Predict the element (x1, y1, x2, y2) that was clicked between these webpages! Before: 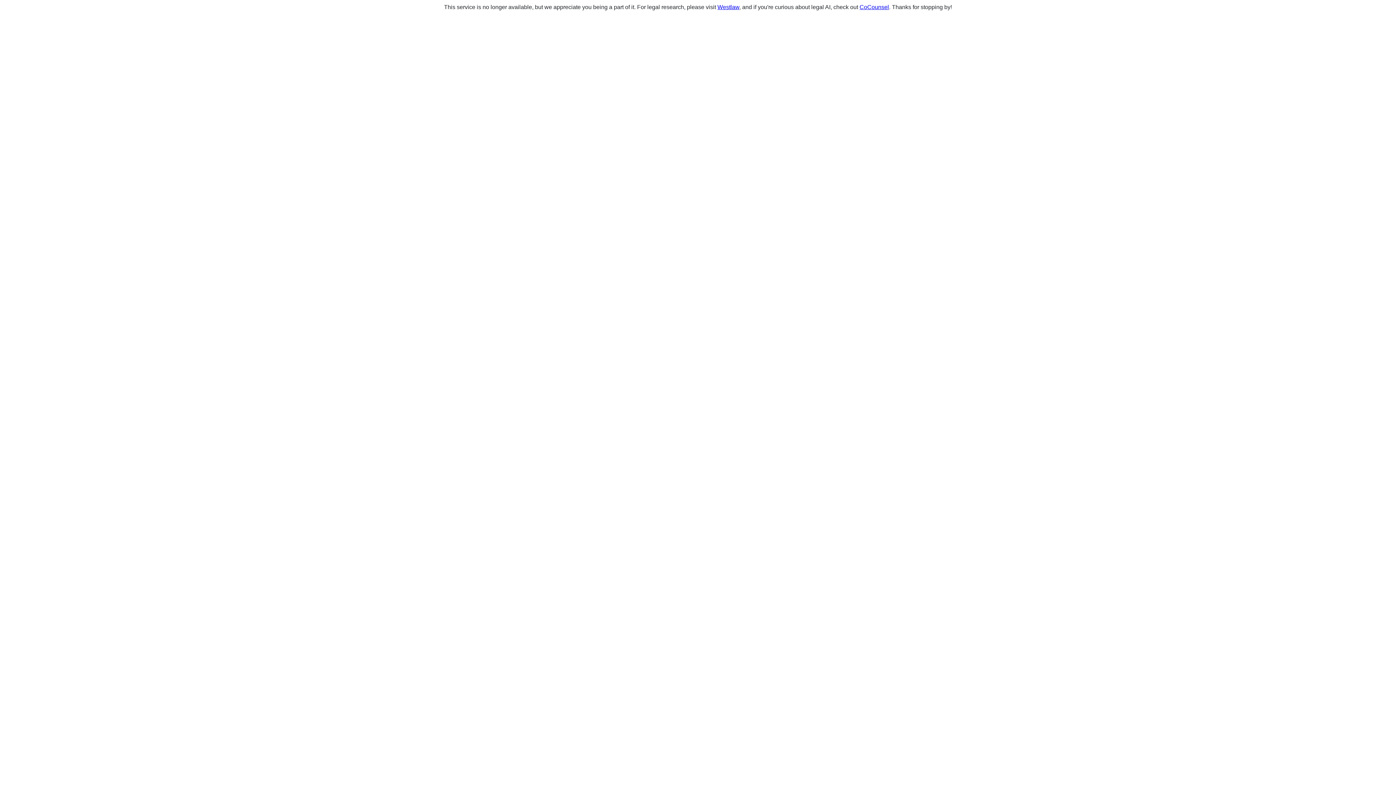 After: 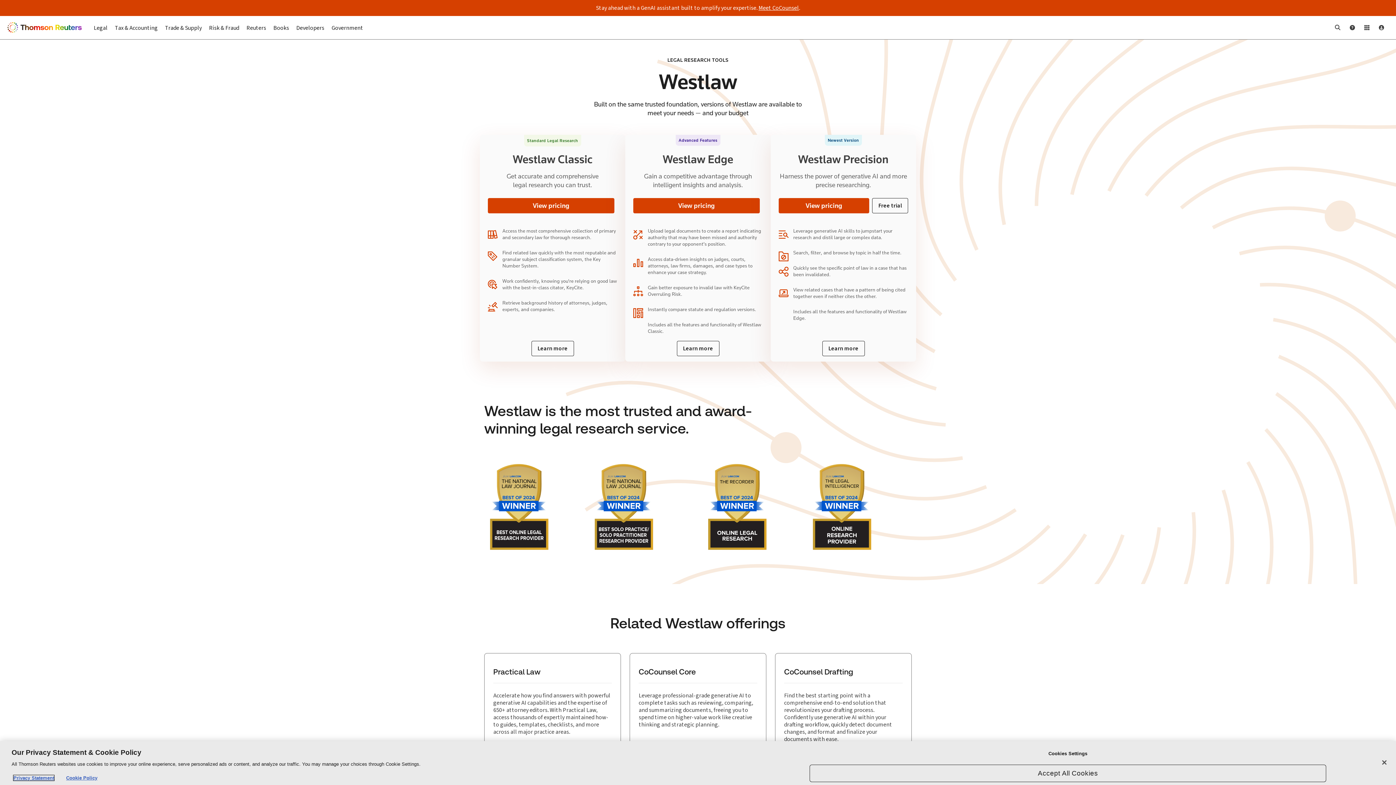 Action: bbox: (717, 4, 739, 10) label: Westlaw